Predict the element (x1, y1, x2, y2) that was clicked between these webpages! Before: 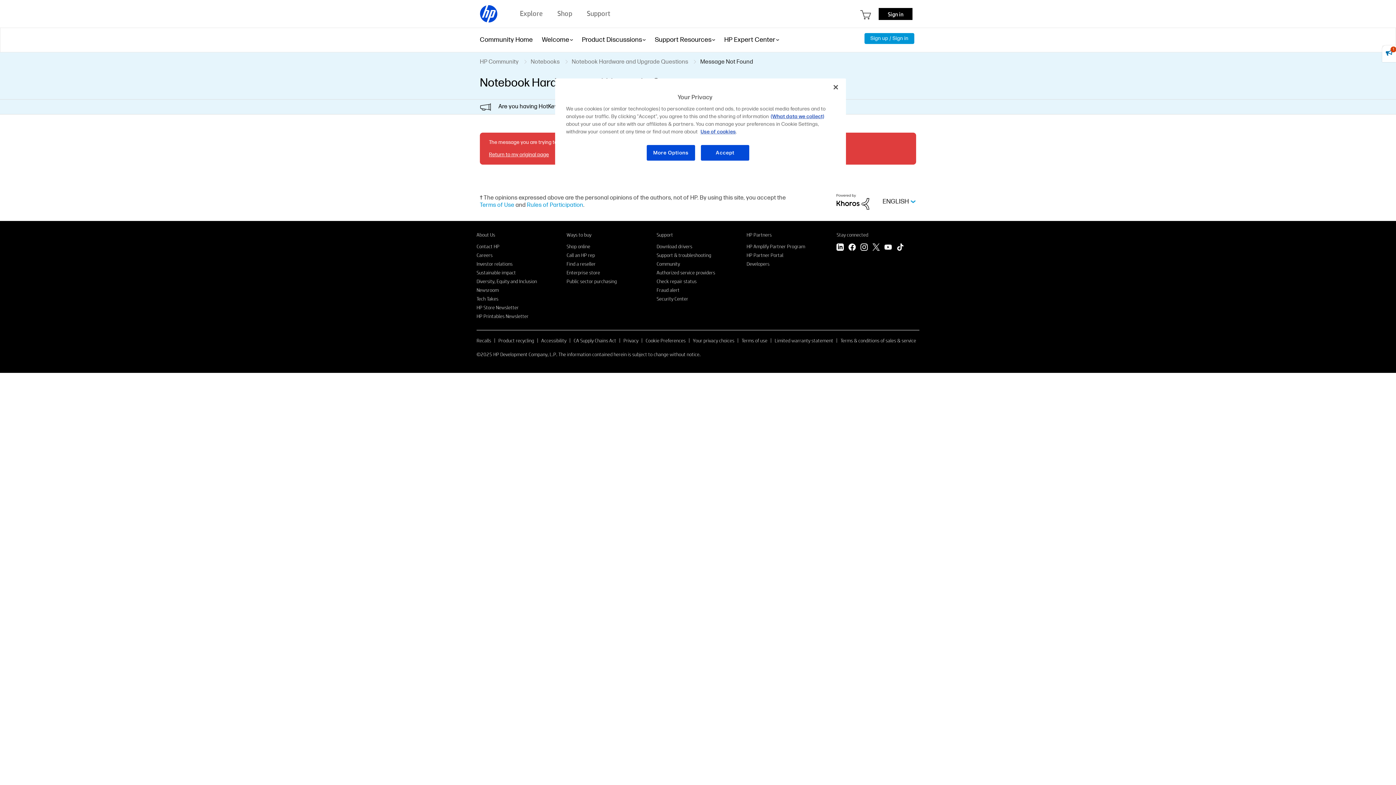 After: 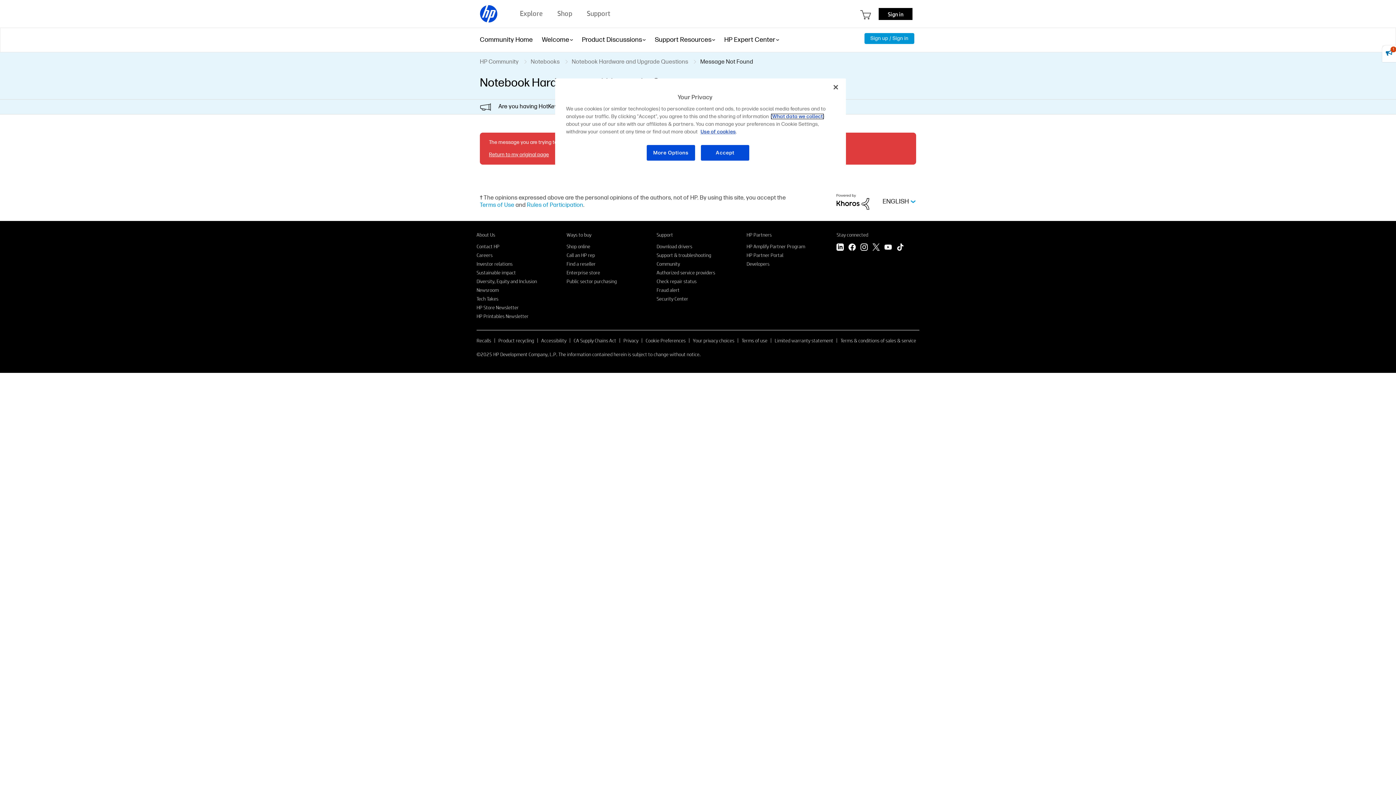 Action: bbox: (770, 113, 824, 119) label: (What data we collect)